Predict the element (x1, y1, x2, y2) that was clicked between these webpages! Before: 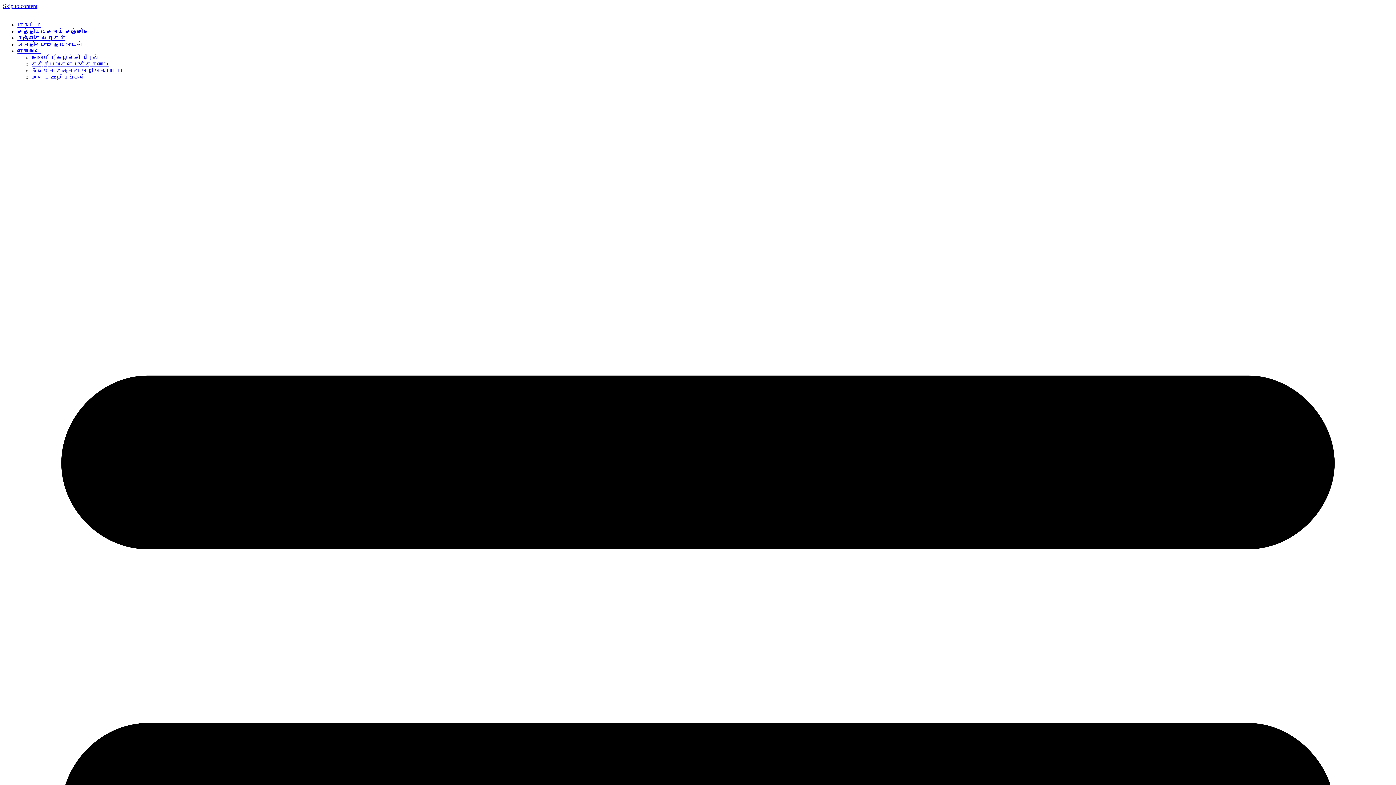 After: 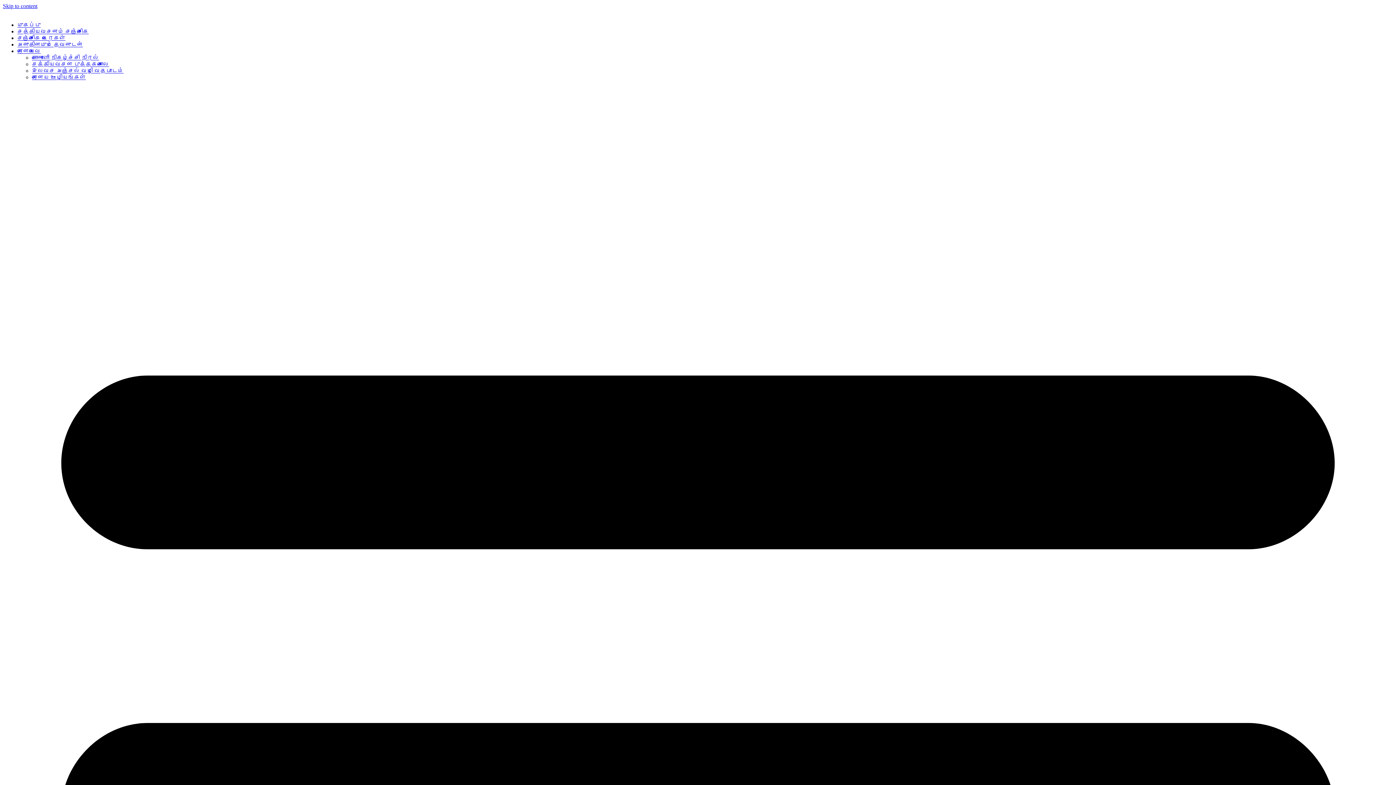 Action: bbox: (32, 67, 123, 73) label: இலவச அஞ்சல் வழி வேதபாடம்